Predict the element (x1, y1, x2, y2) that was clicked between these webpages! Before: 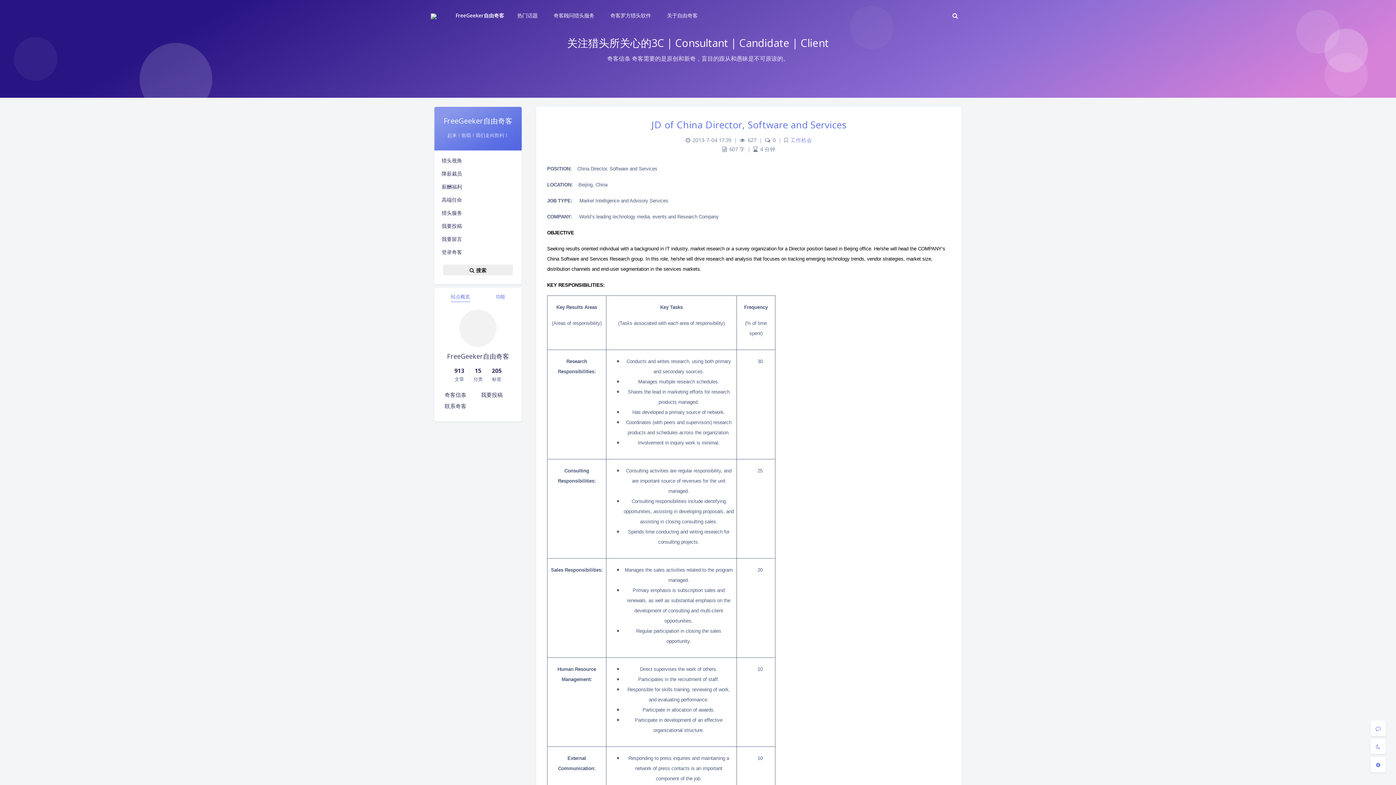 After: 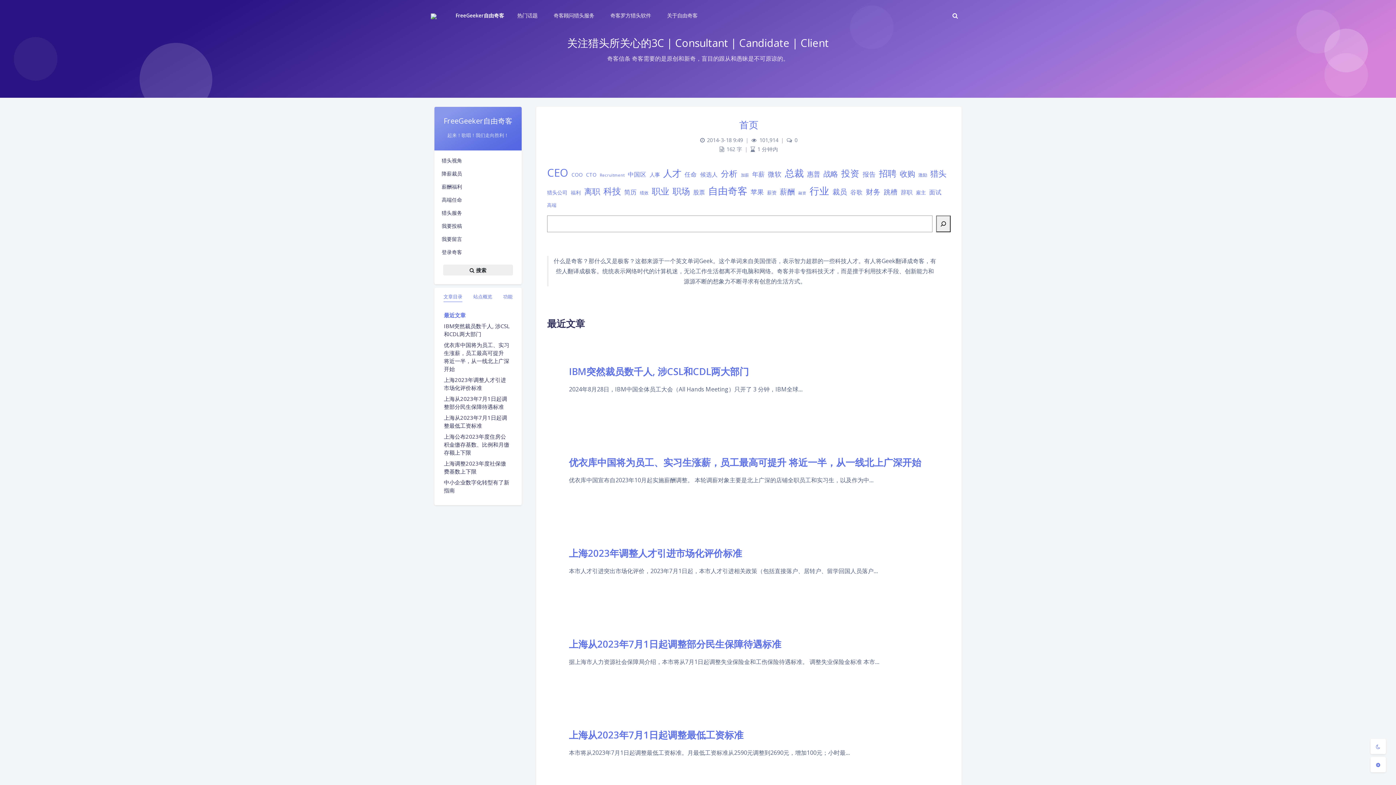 Action: label: FreeGeeker自由奇客 bbox: (455, 11, 504, 19)